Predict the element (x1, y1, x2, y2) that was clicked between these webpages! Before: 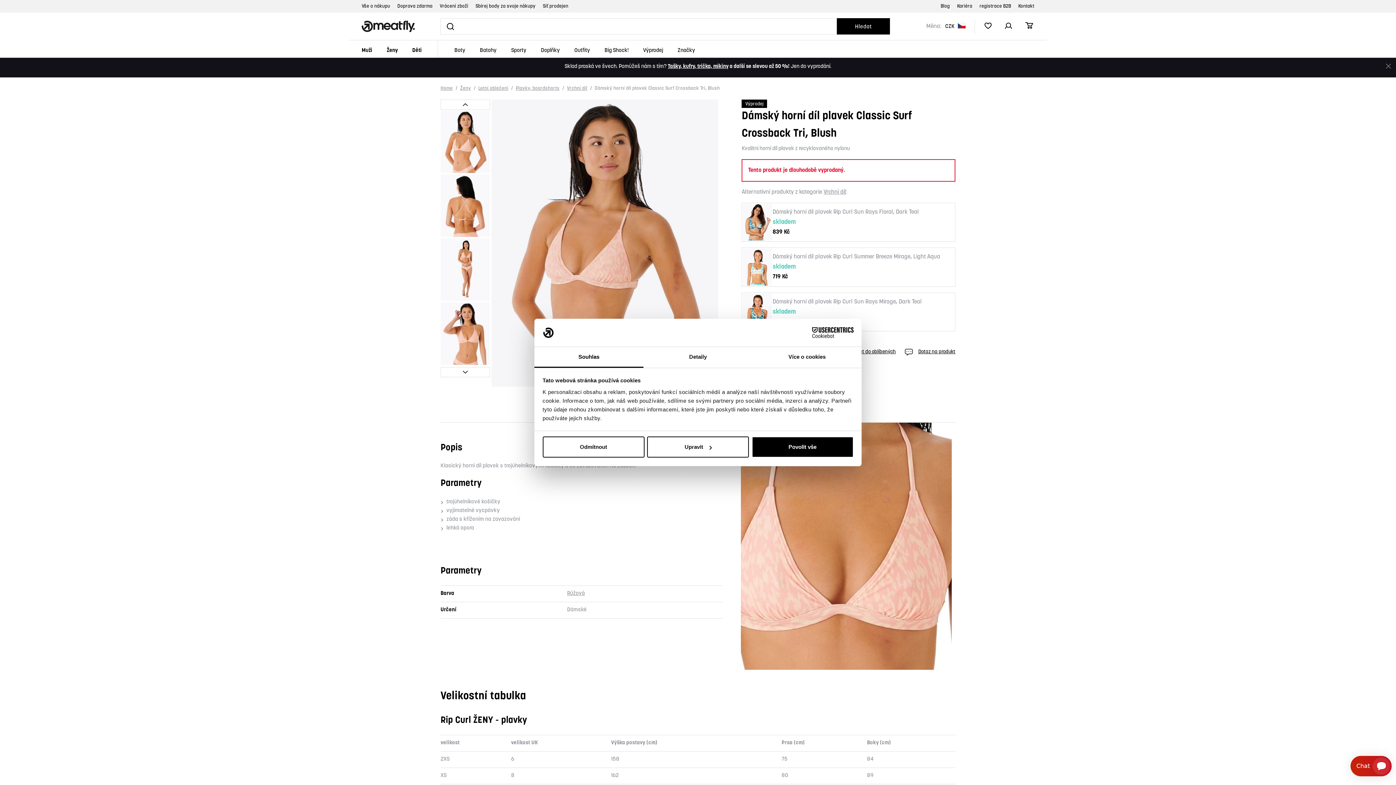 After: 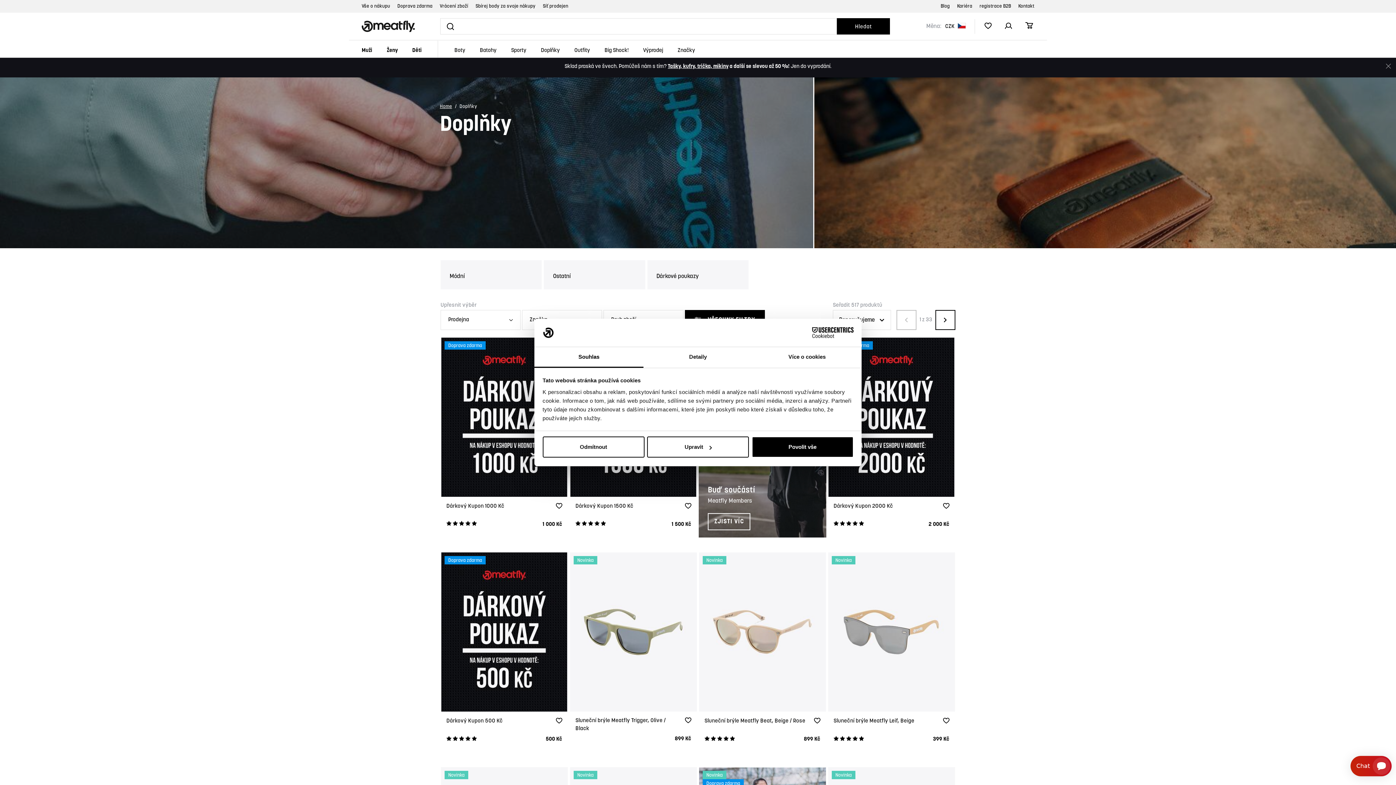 Action: label: Doplňky bbox: (541, 40, 560, 57)